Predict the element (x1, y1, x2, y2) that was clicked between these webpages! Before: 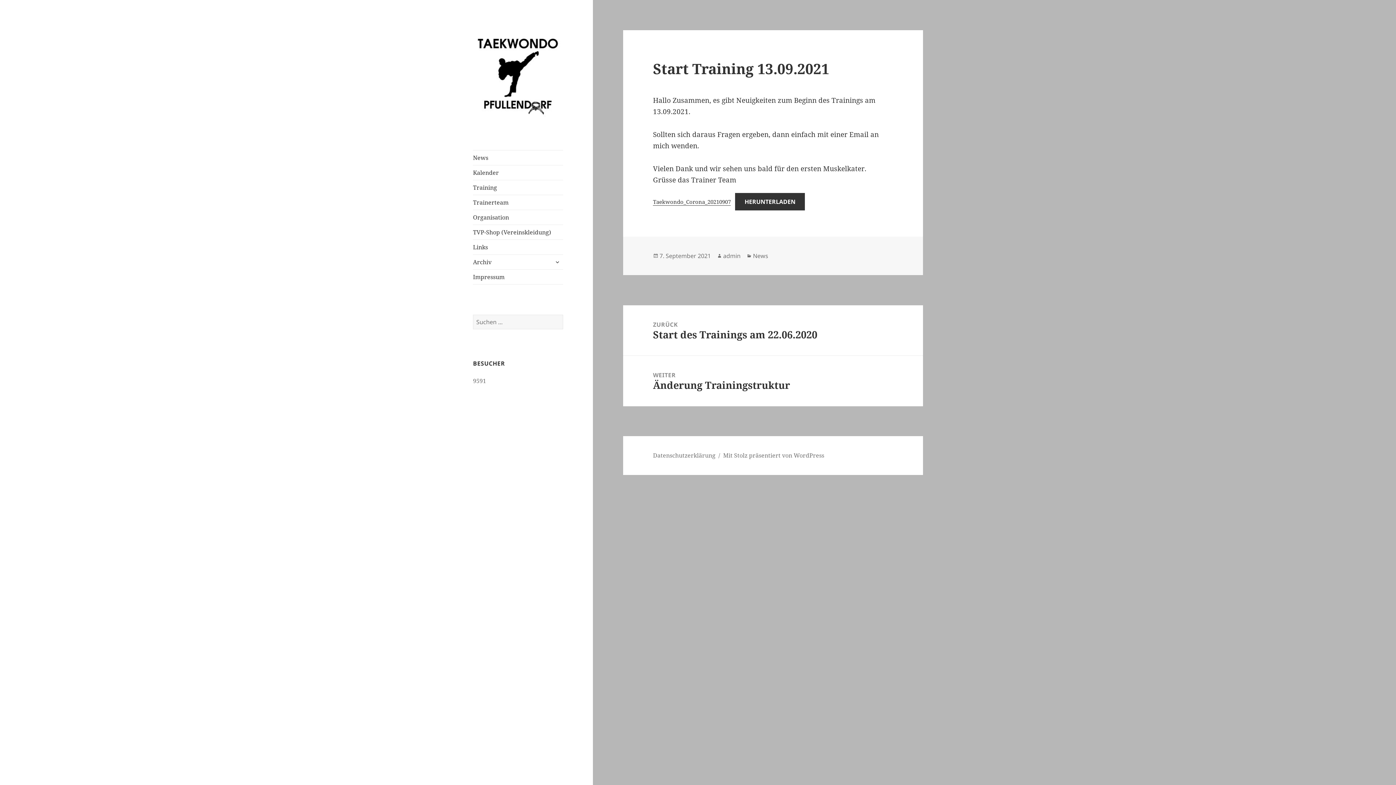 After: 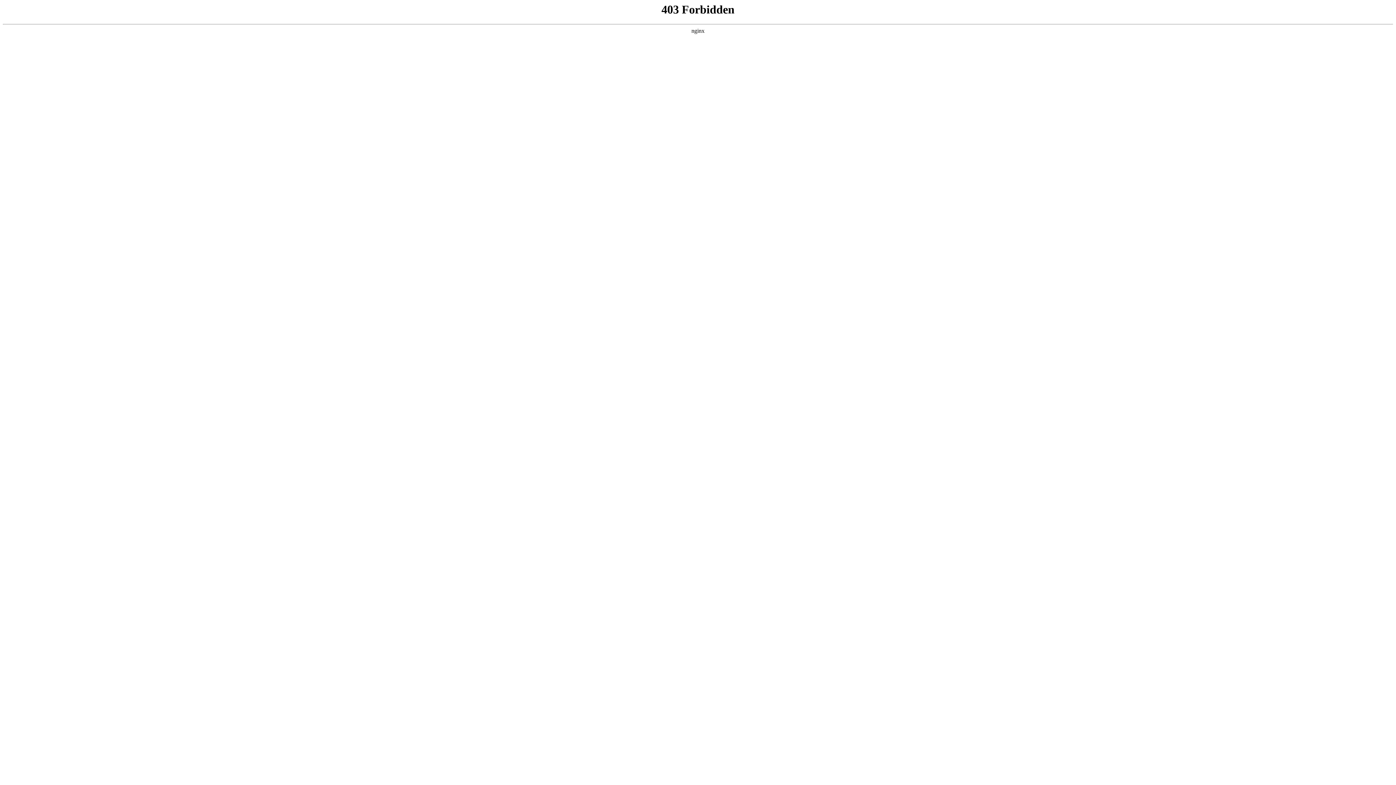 Action: label: Mit Stolz präsentiert von WordPress bbox: (723, 451, 824, 460)